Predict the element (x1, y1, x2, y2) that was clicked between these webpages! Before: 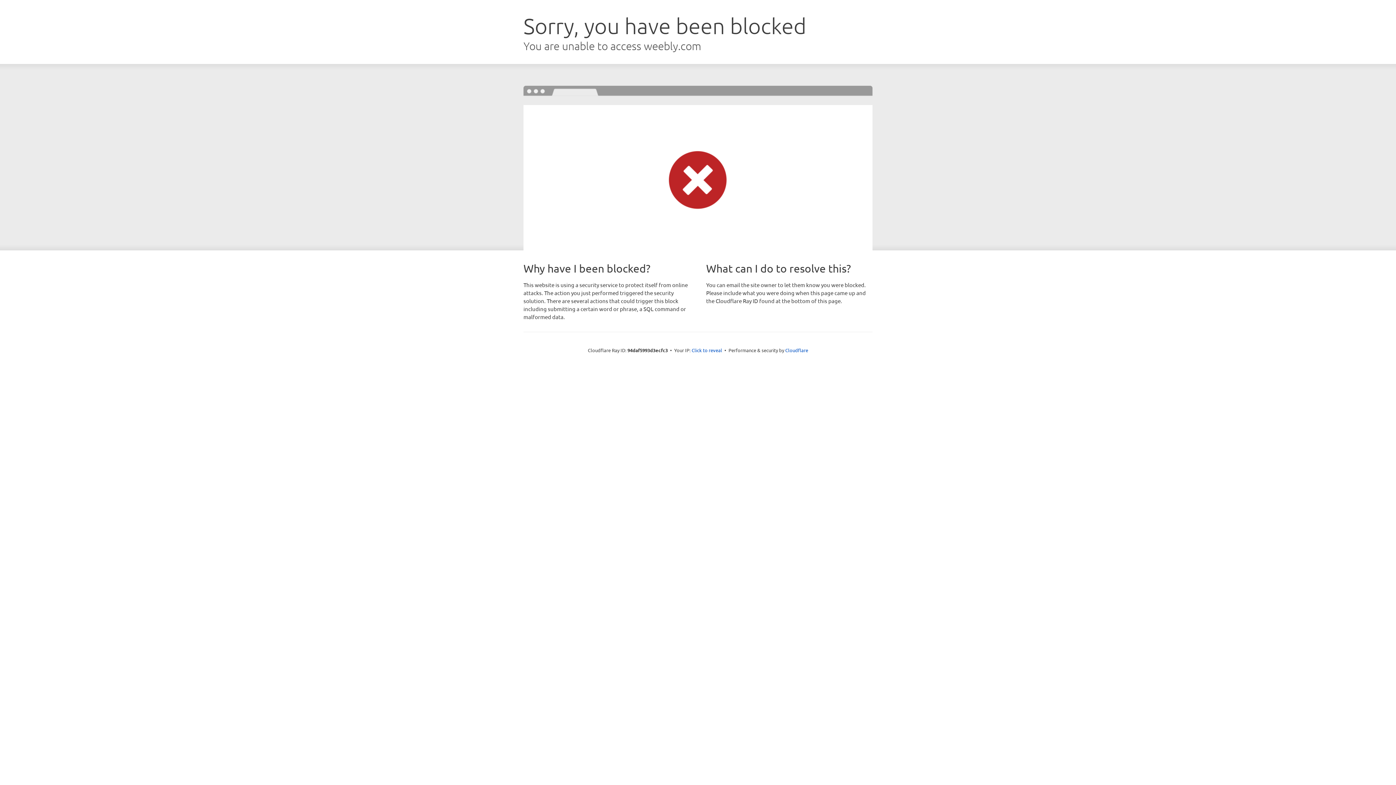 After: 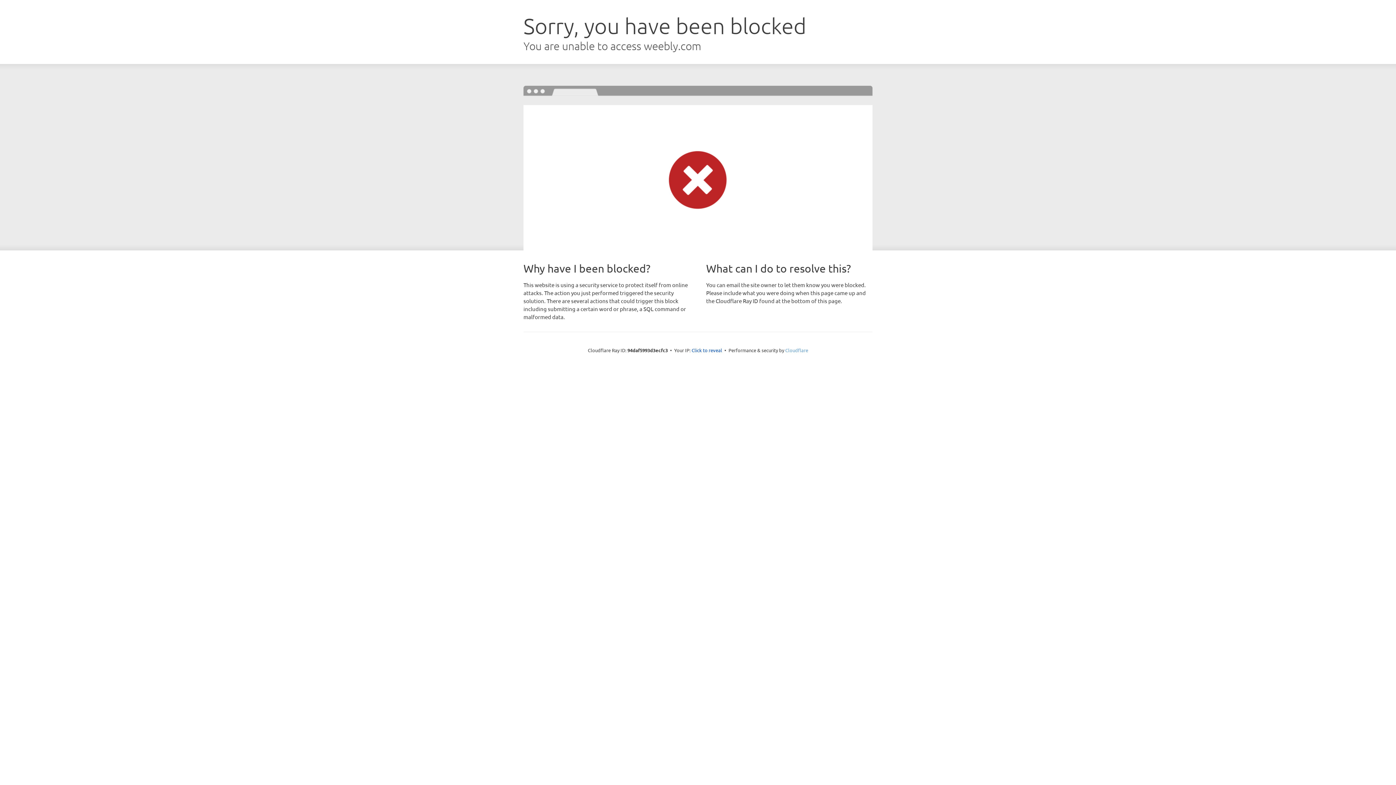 Action: bbox: (785, 347, 808, 353) label: Cloudflare